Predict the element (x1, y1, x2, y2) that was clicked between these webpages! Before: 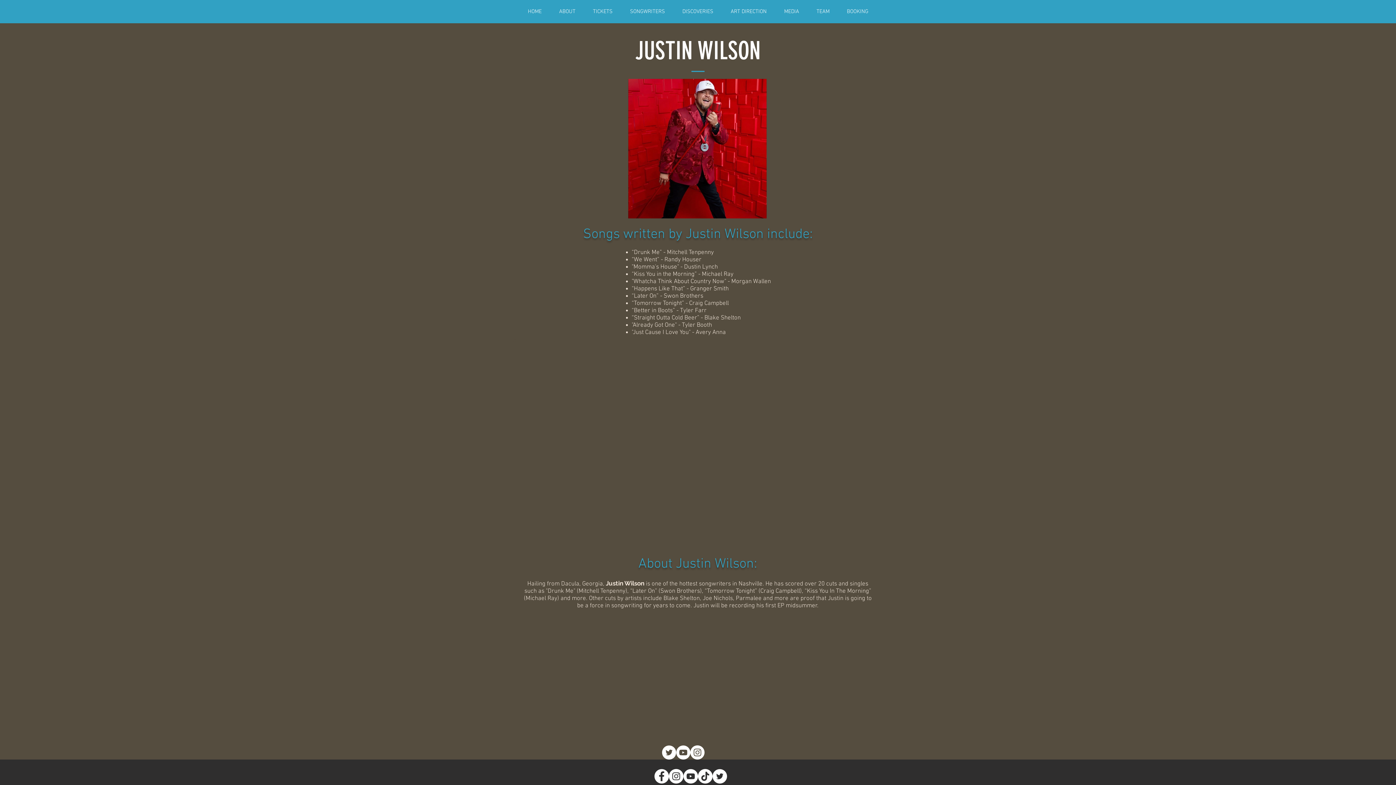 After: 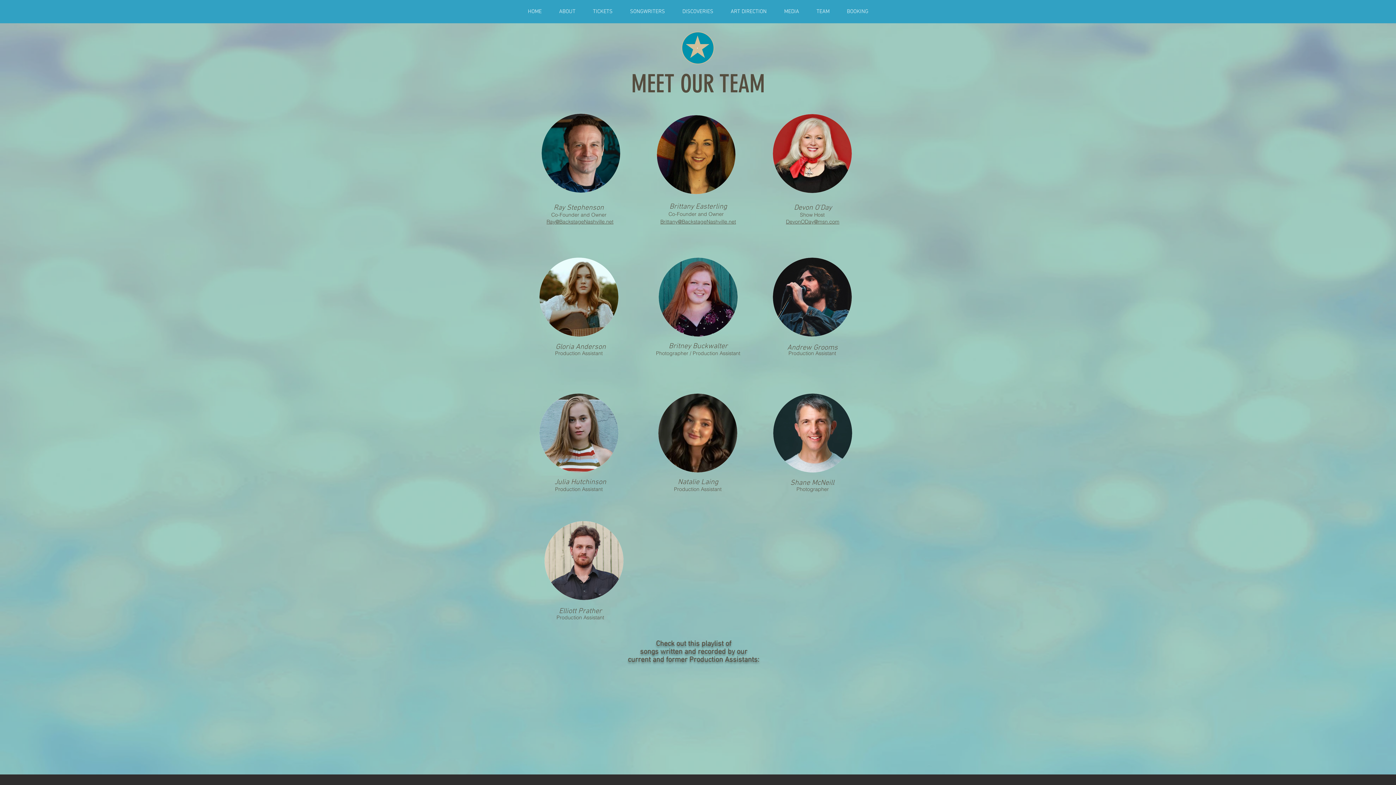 Action: bbox: (808, 7, 838, 16) label: TEAM